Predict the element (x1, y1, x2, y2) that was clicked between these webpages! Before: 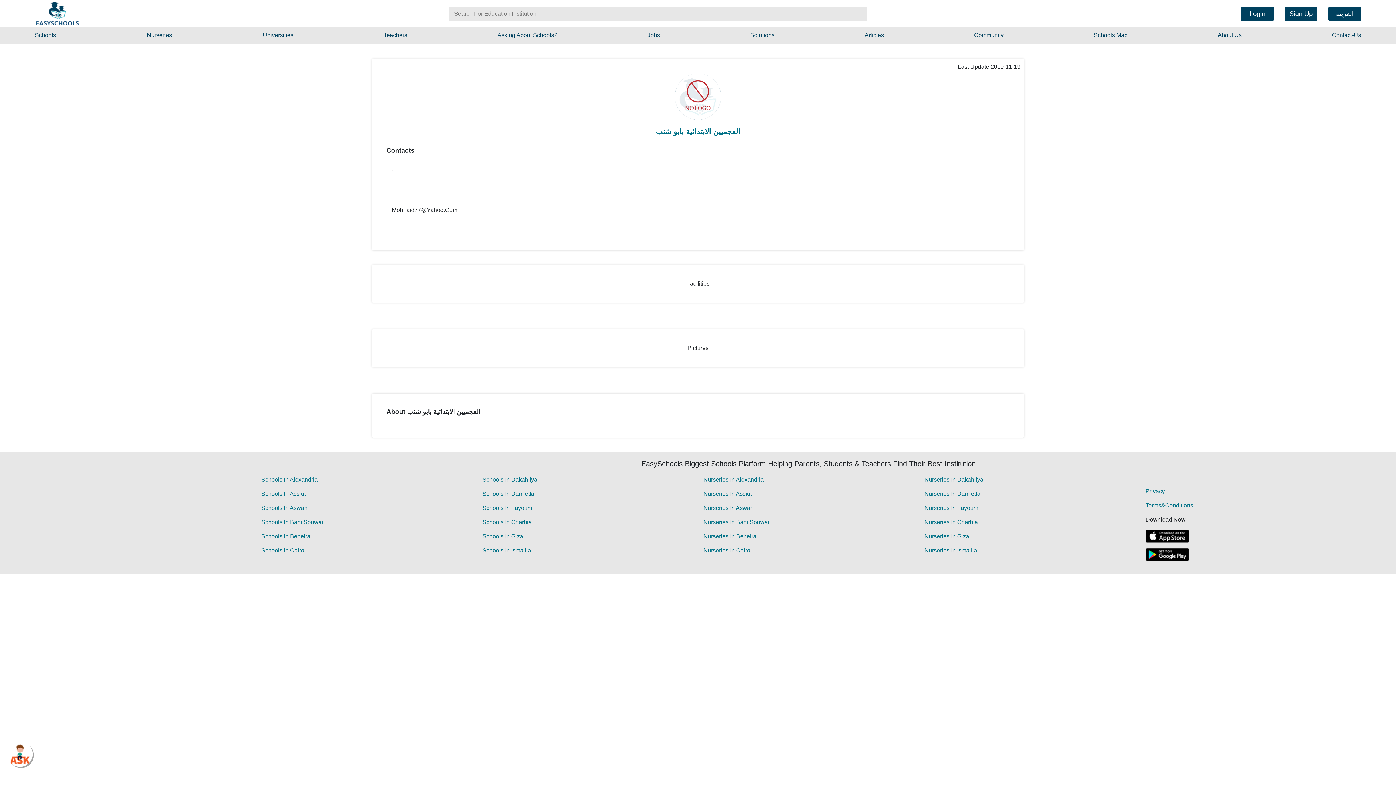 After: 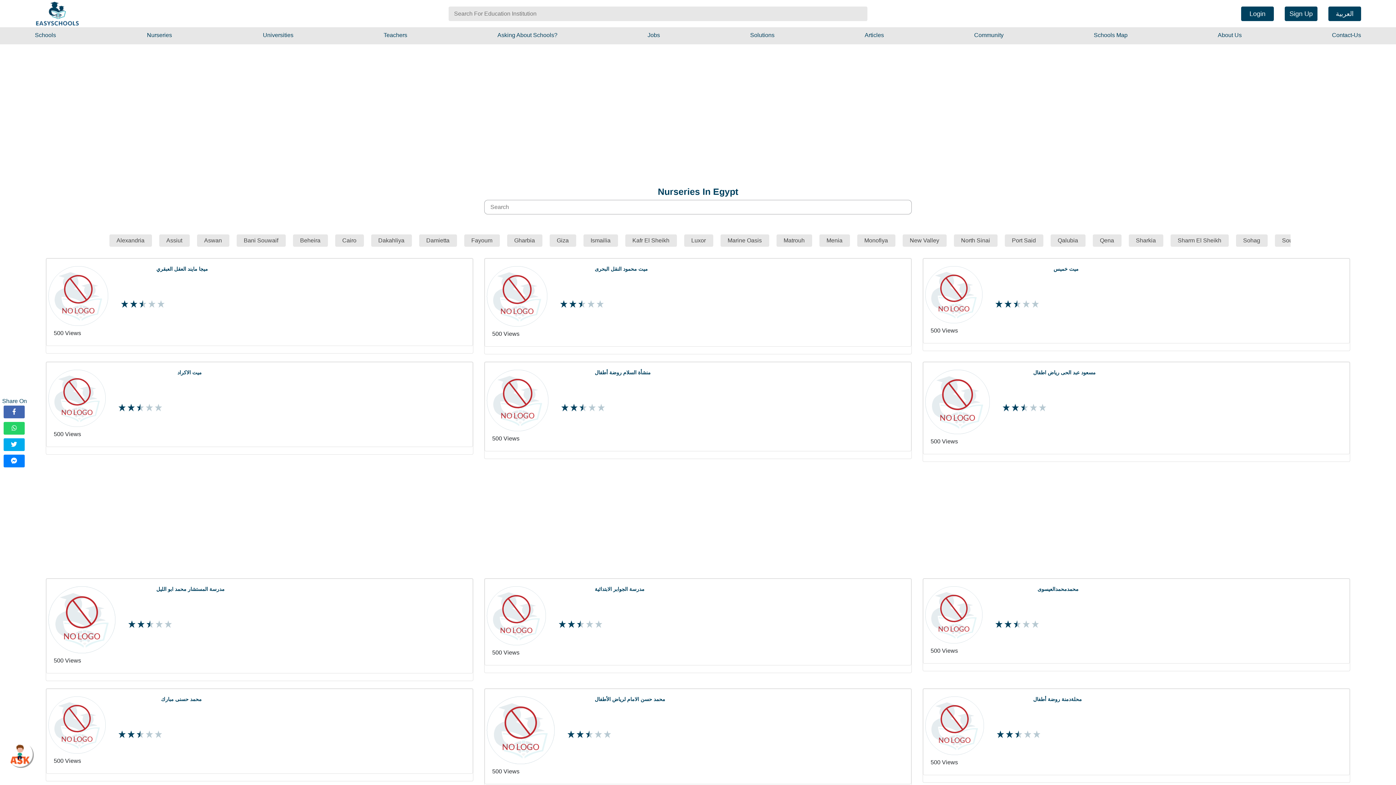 Action: bbox: (924, 475, 983, 484) label: Nurseries In Dakahliya